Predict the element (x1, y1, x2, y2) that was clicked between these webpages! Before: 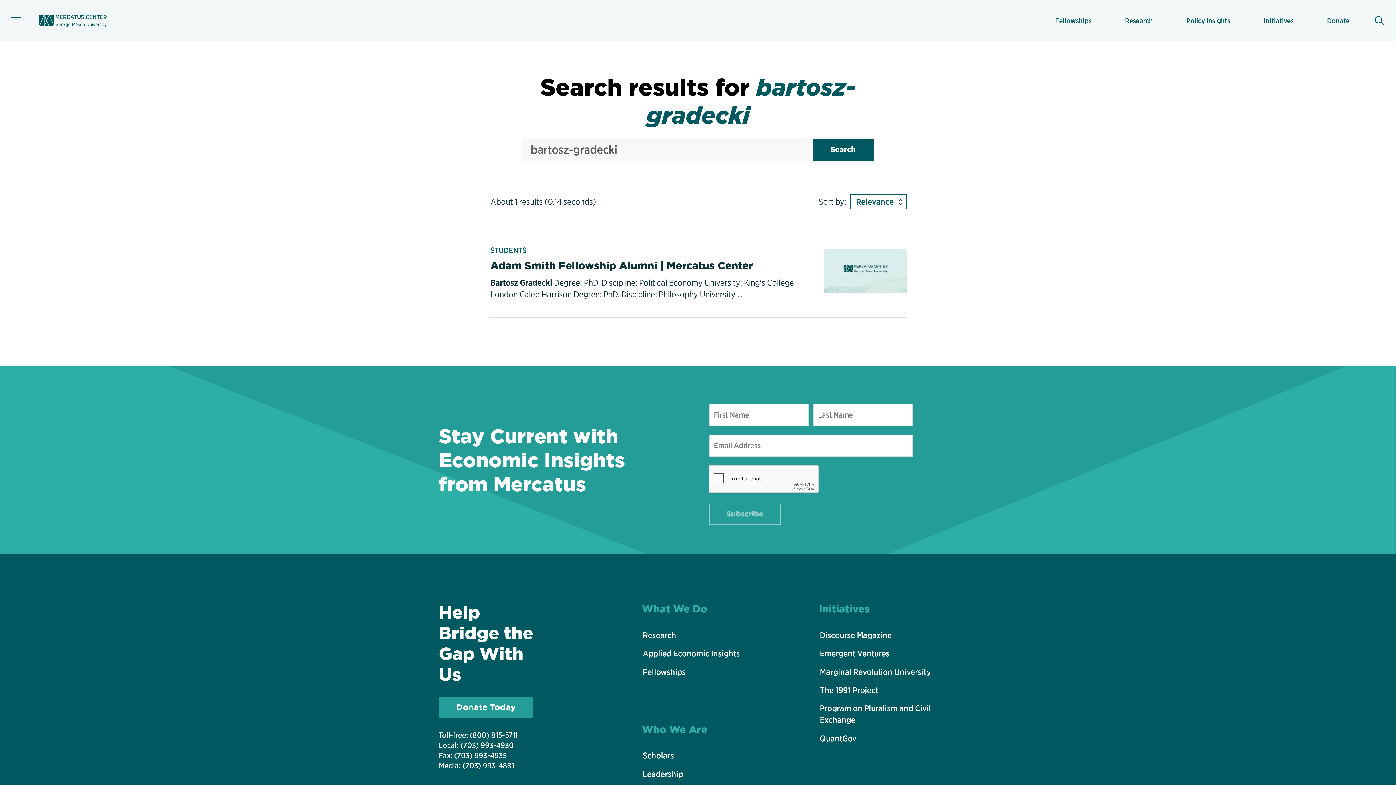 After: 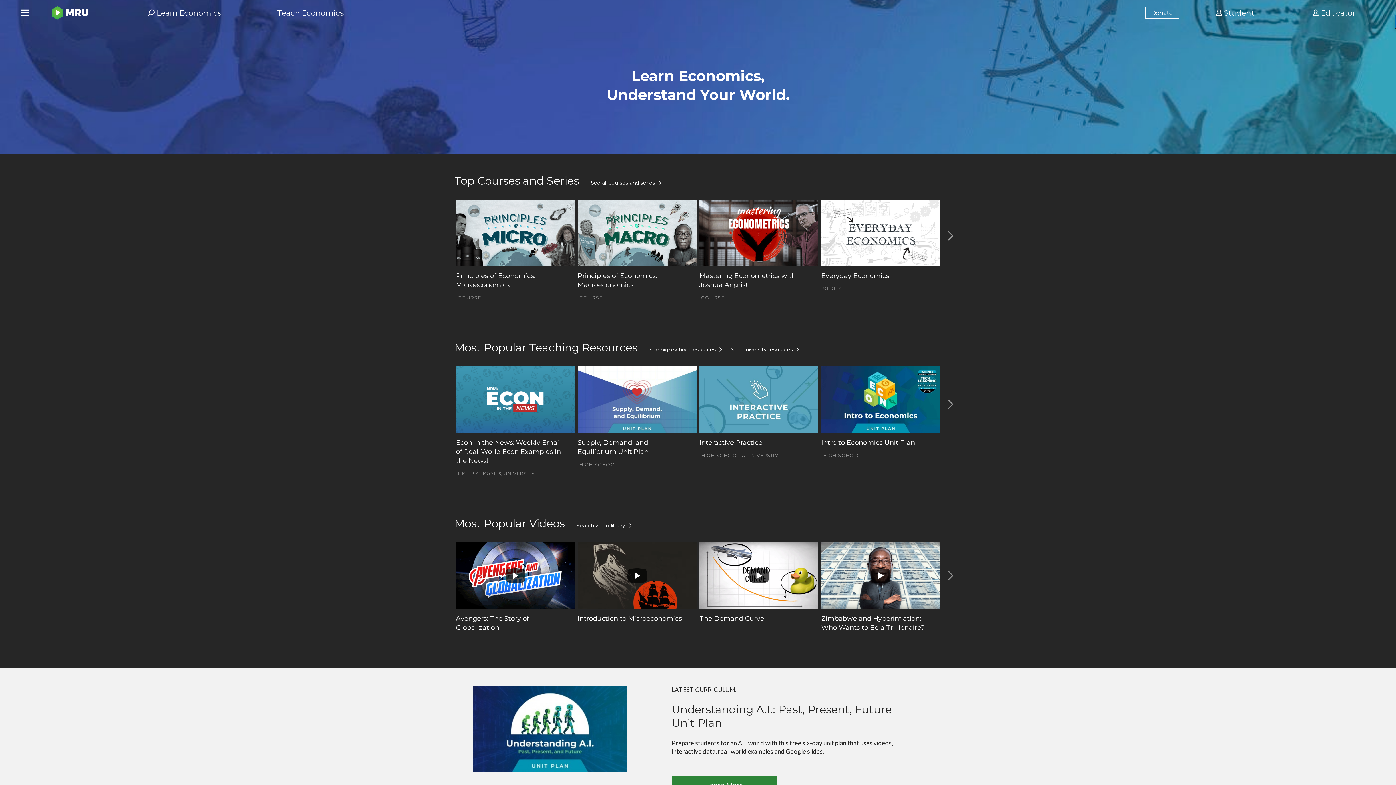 Action: bbox: (819, 663, 958, 680) label: Marginal Revolution University